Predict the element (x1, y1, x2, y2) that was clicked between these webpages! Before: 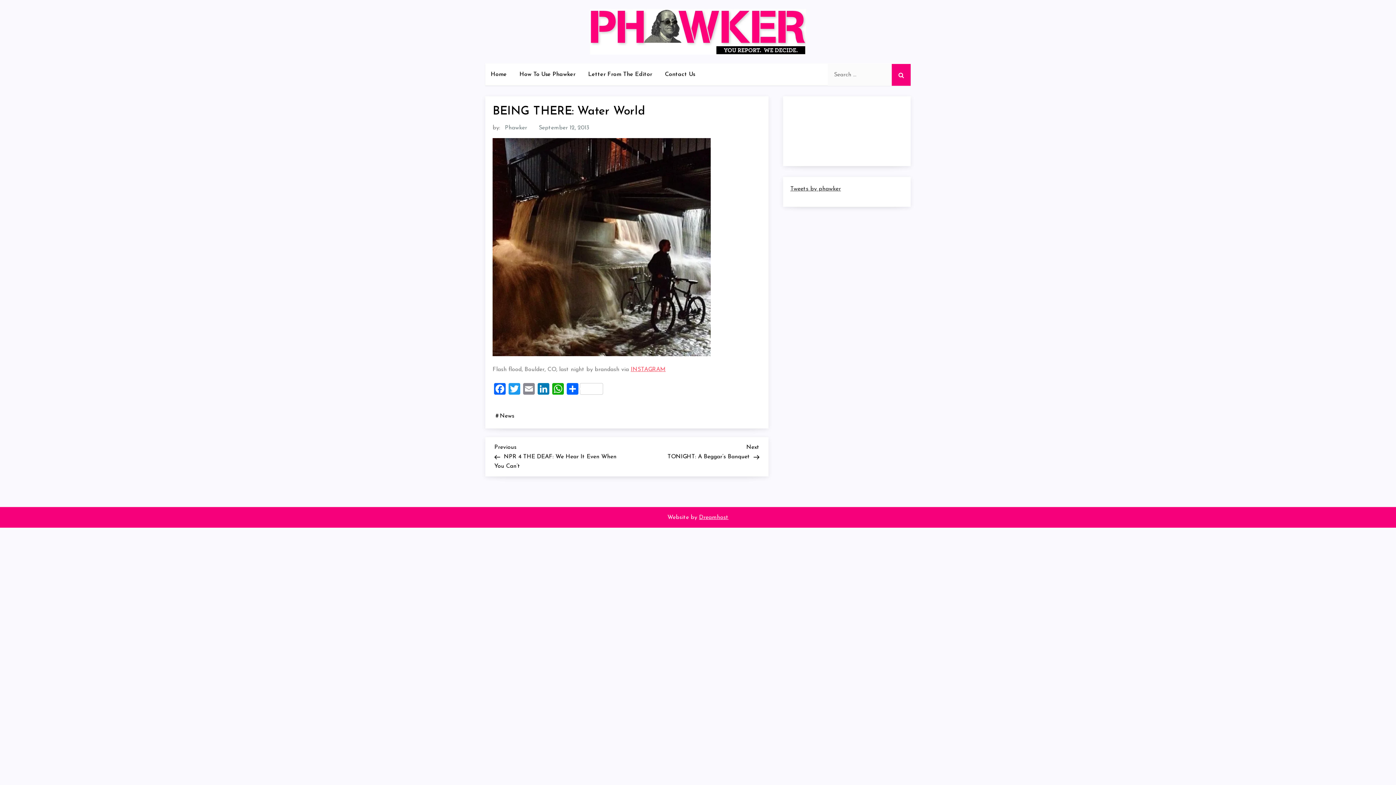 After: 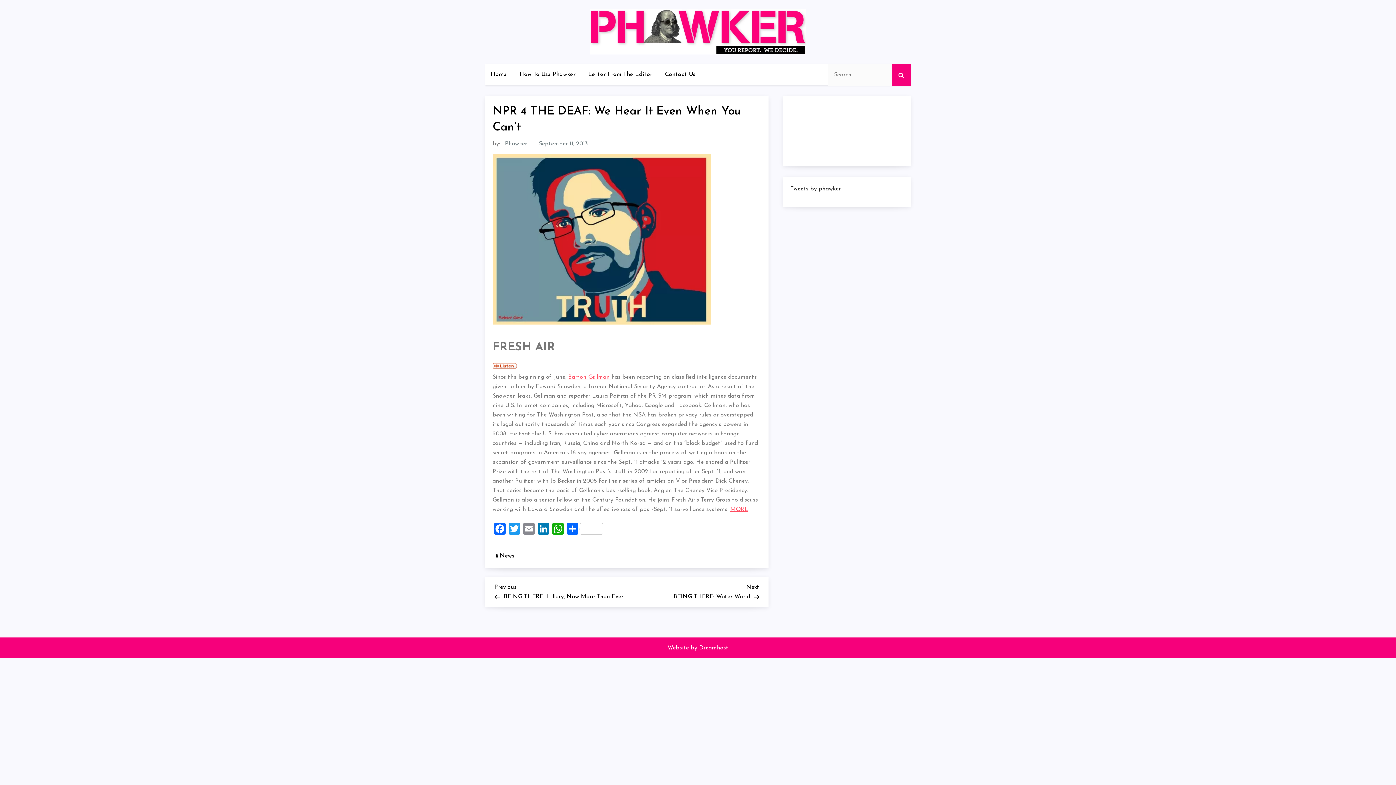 Action: bbox: (494, 442, 627, 469) label: Previous Post
Previous
NPR 4 THE DEAF: We Hear It Even When You Can’t